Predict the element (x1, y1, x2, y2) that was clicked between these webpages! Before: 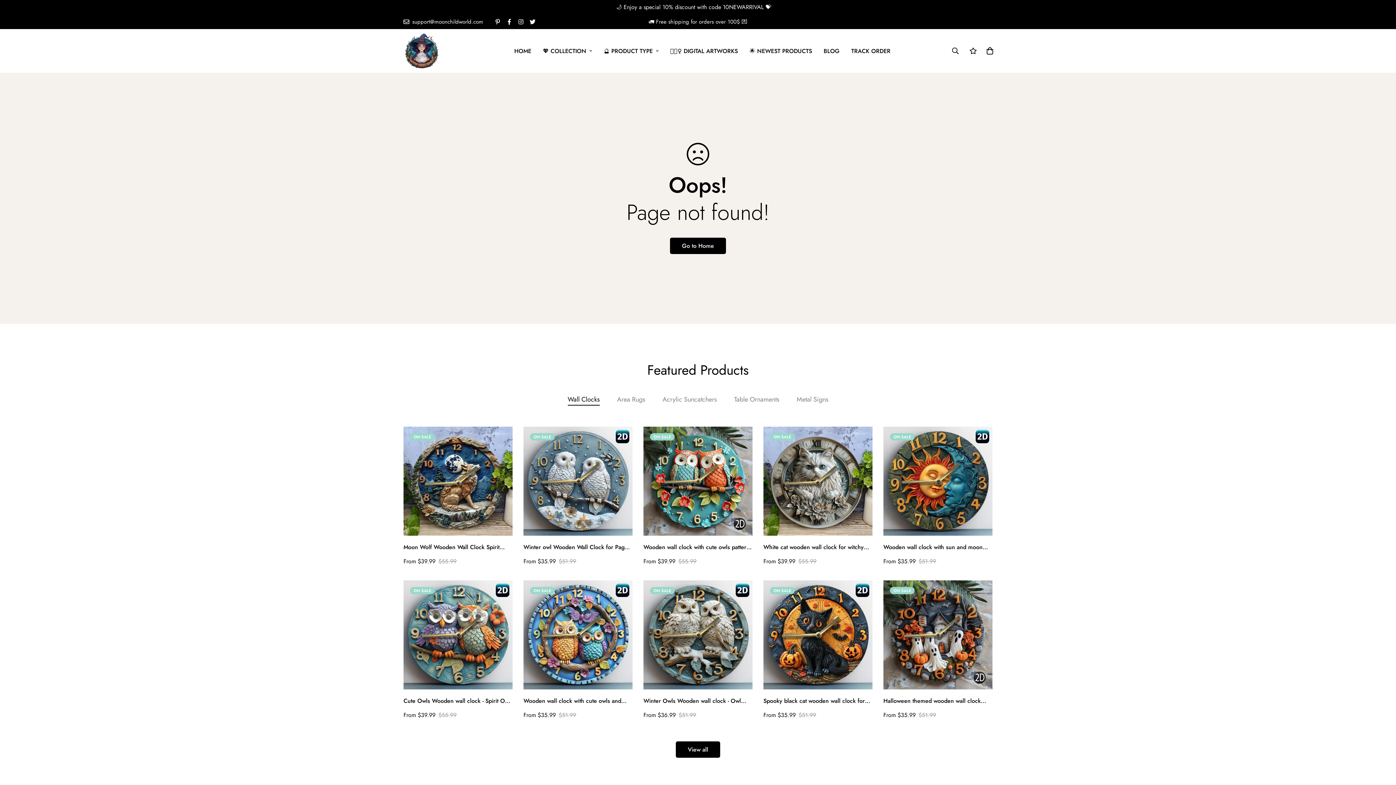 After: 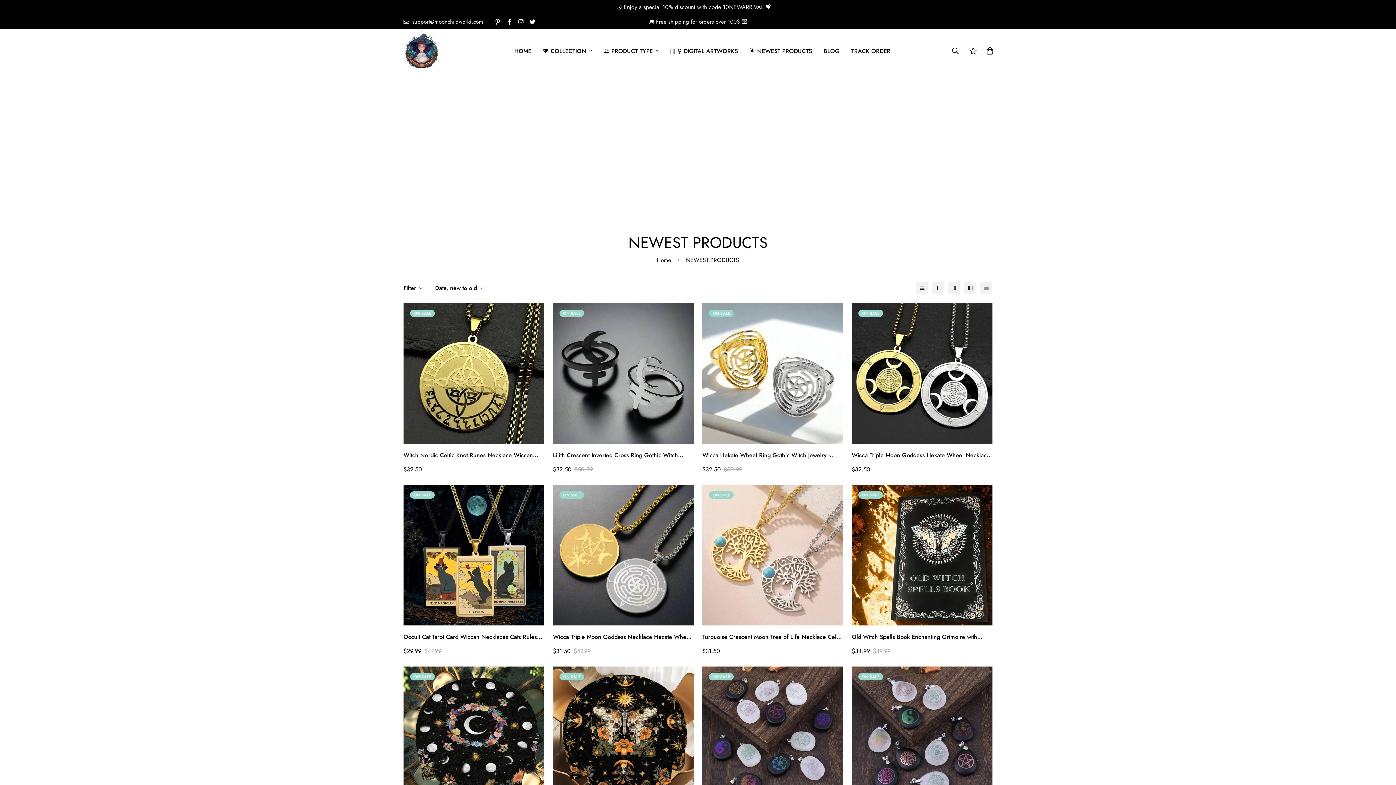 Action: bbox: (743, 39, 818, 62) label: 🌟 NEWEST PRODUCTS